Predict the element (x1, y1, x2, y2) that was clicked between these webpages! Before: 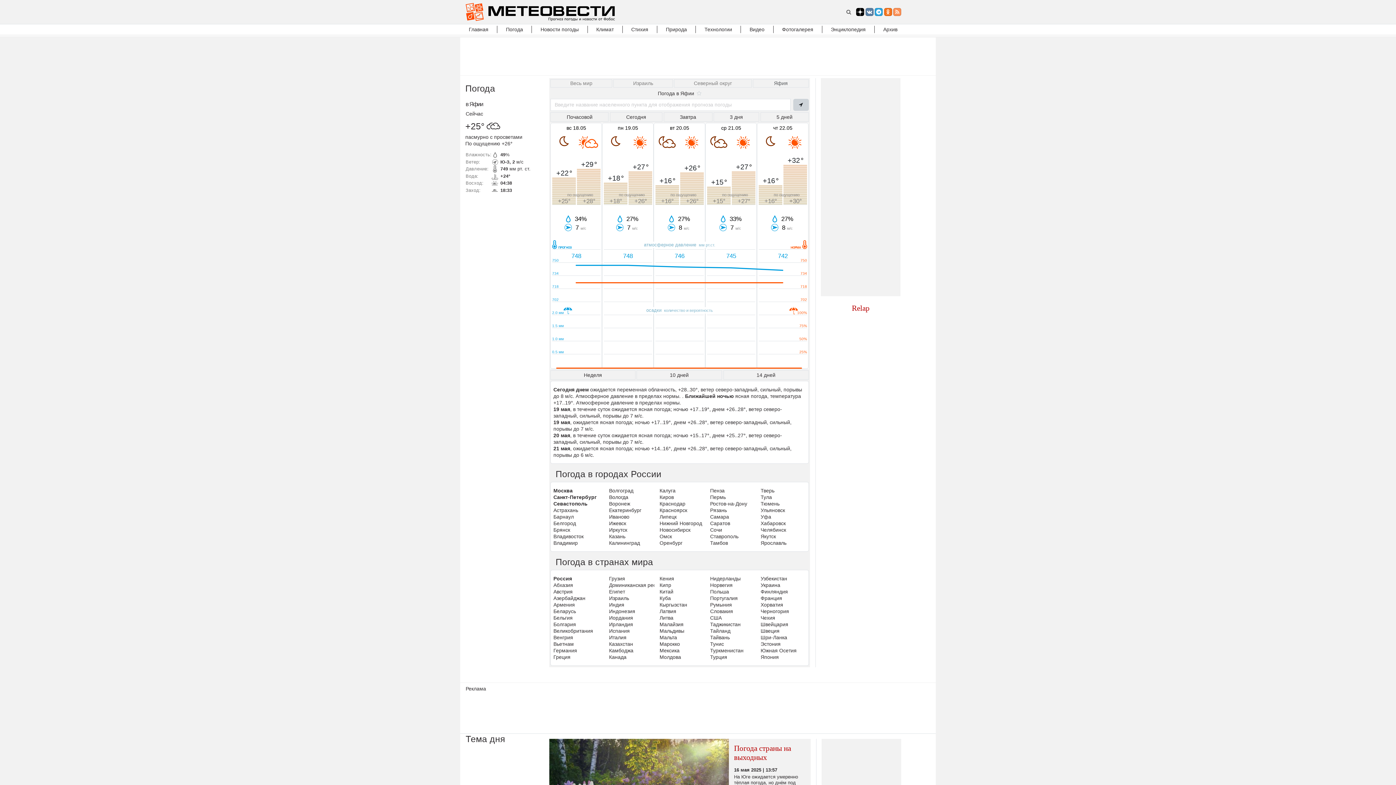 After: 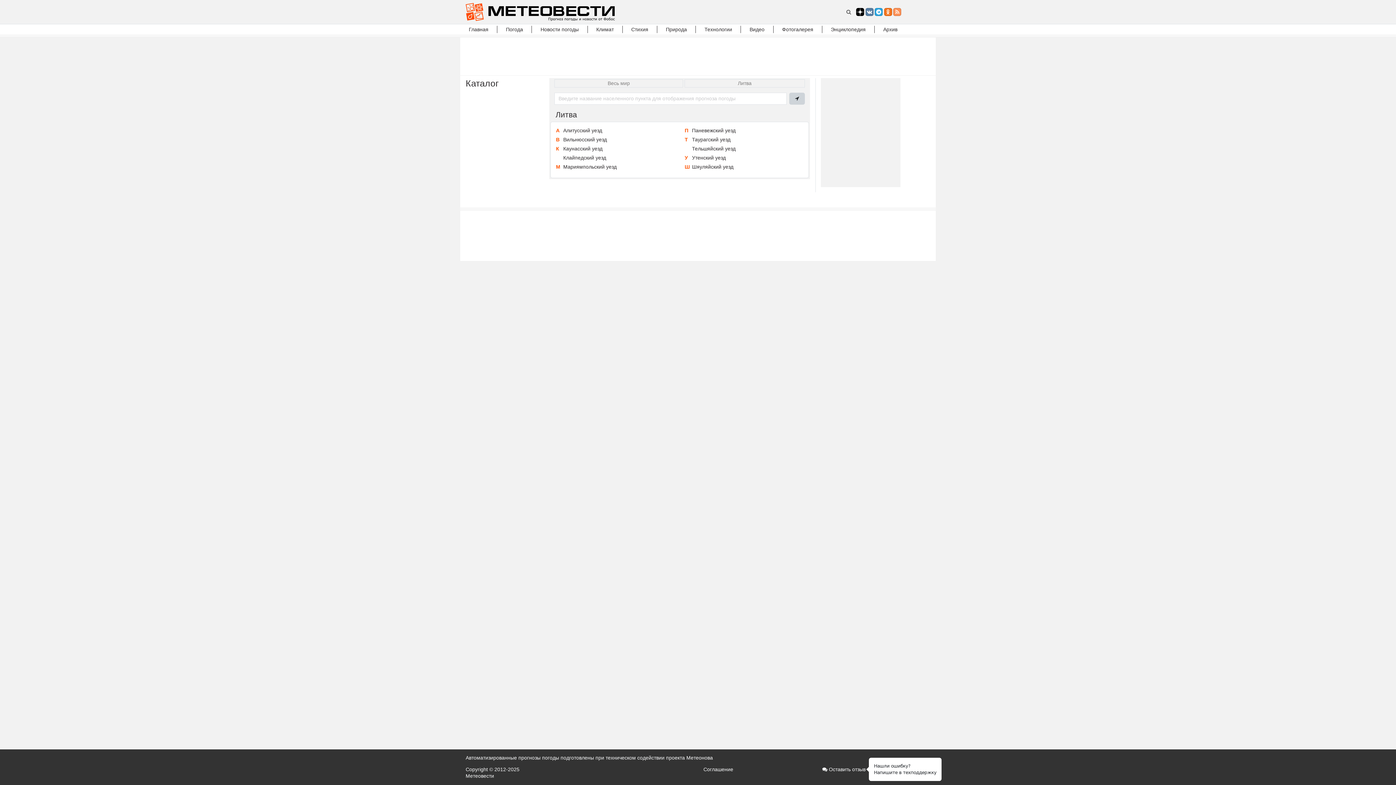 Action: label: Литва bbox: (659, 614, 705, 621)